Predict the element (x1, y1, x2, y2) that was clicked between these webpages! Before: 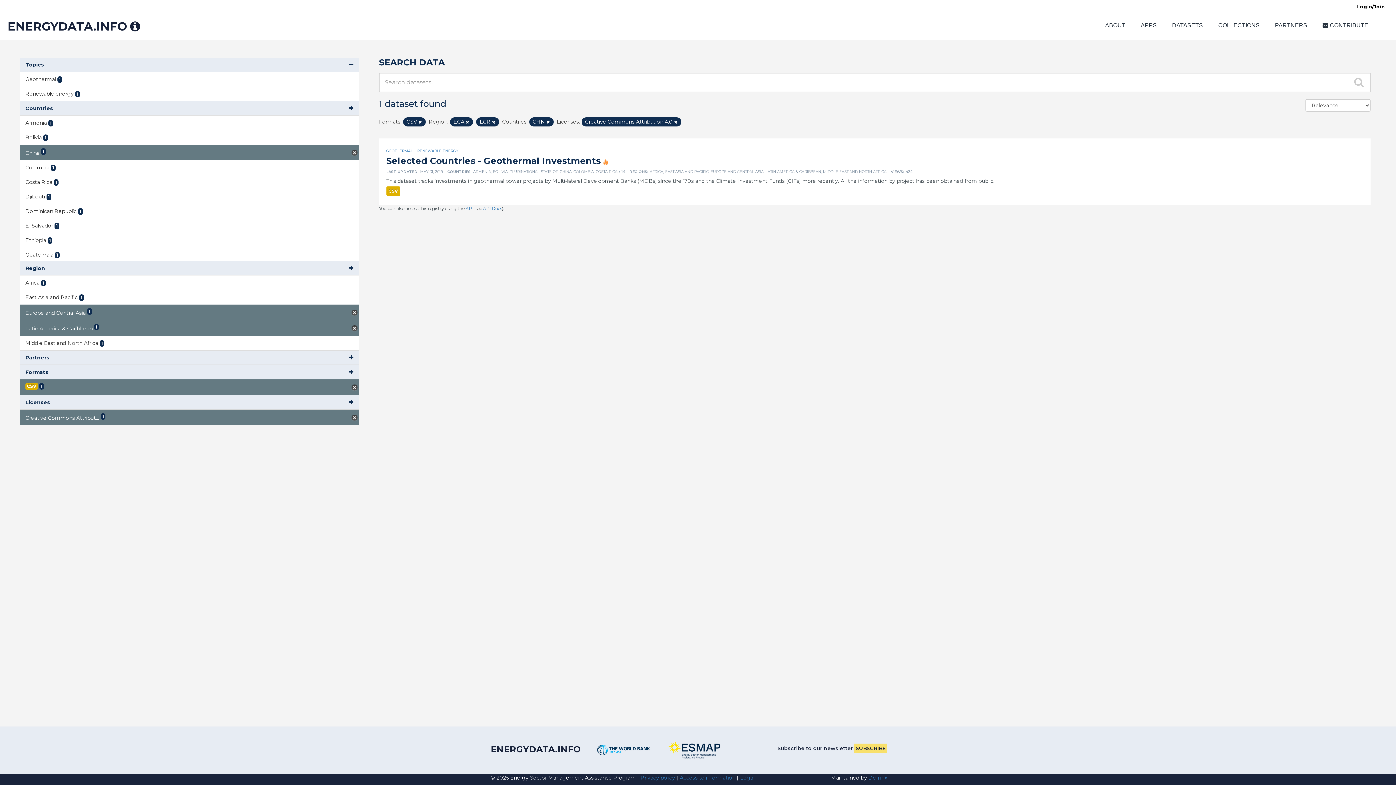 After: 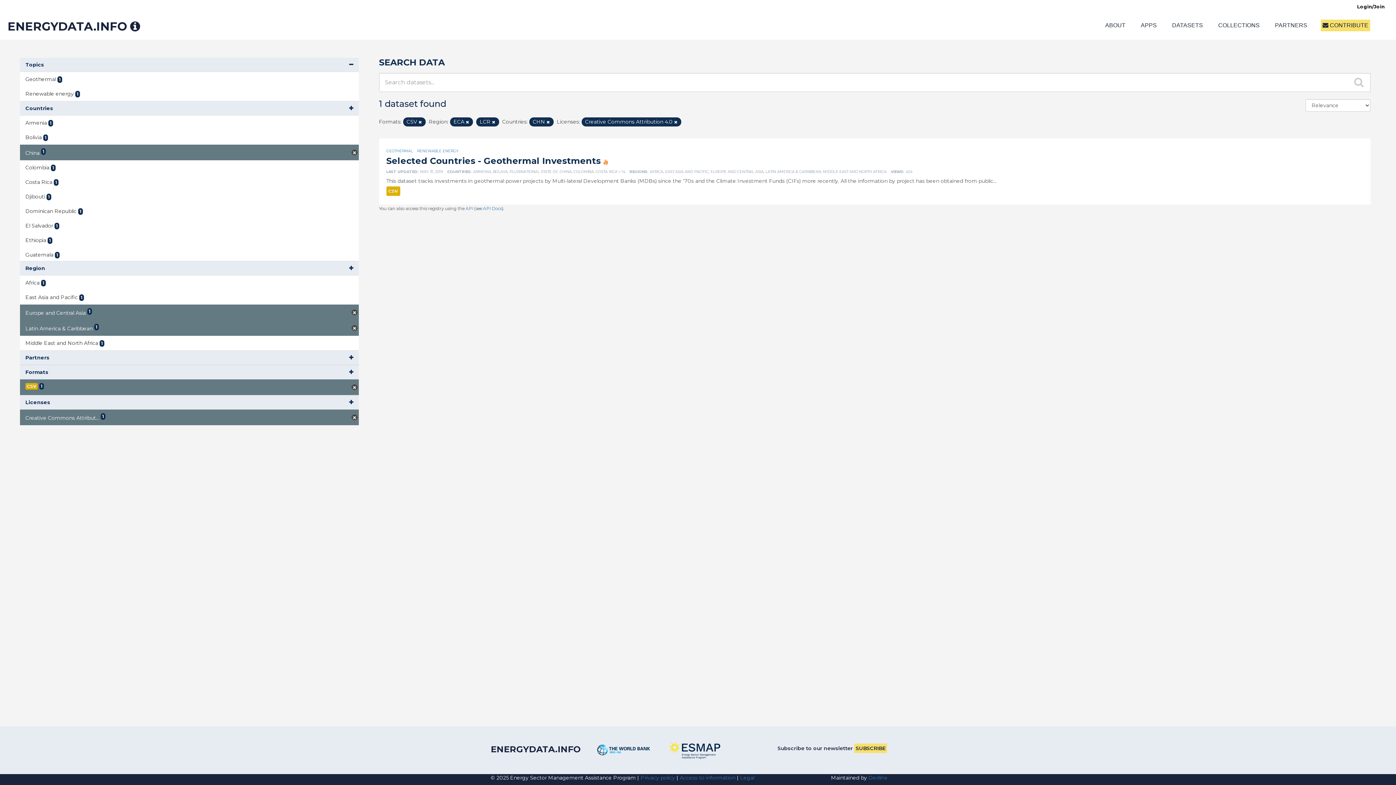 Action: label:  CONTRIBUTE bbox: (1321, 19, 1370, 31)